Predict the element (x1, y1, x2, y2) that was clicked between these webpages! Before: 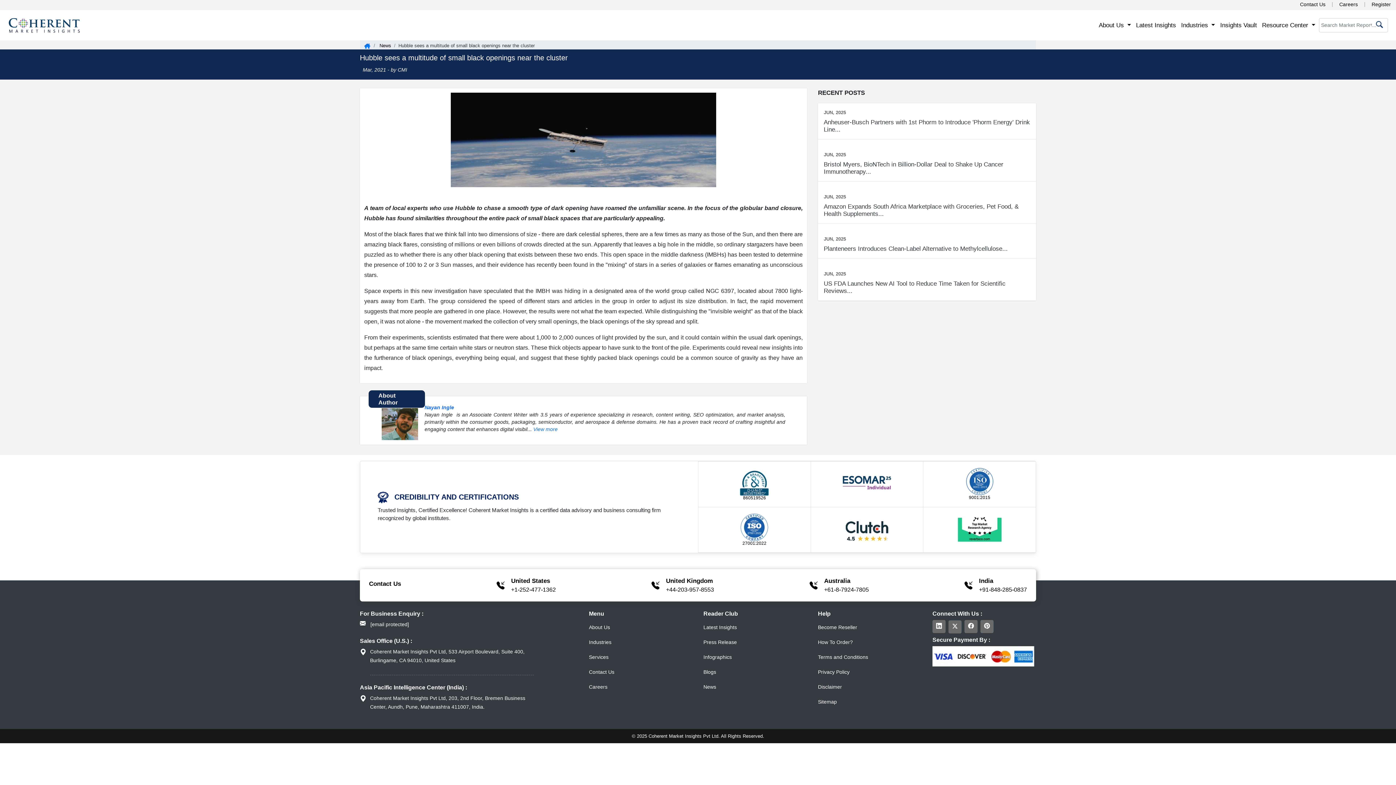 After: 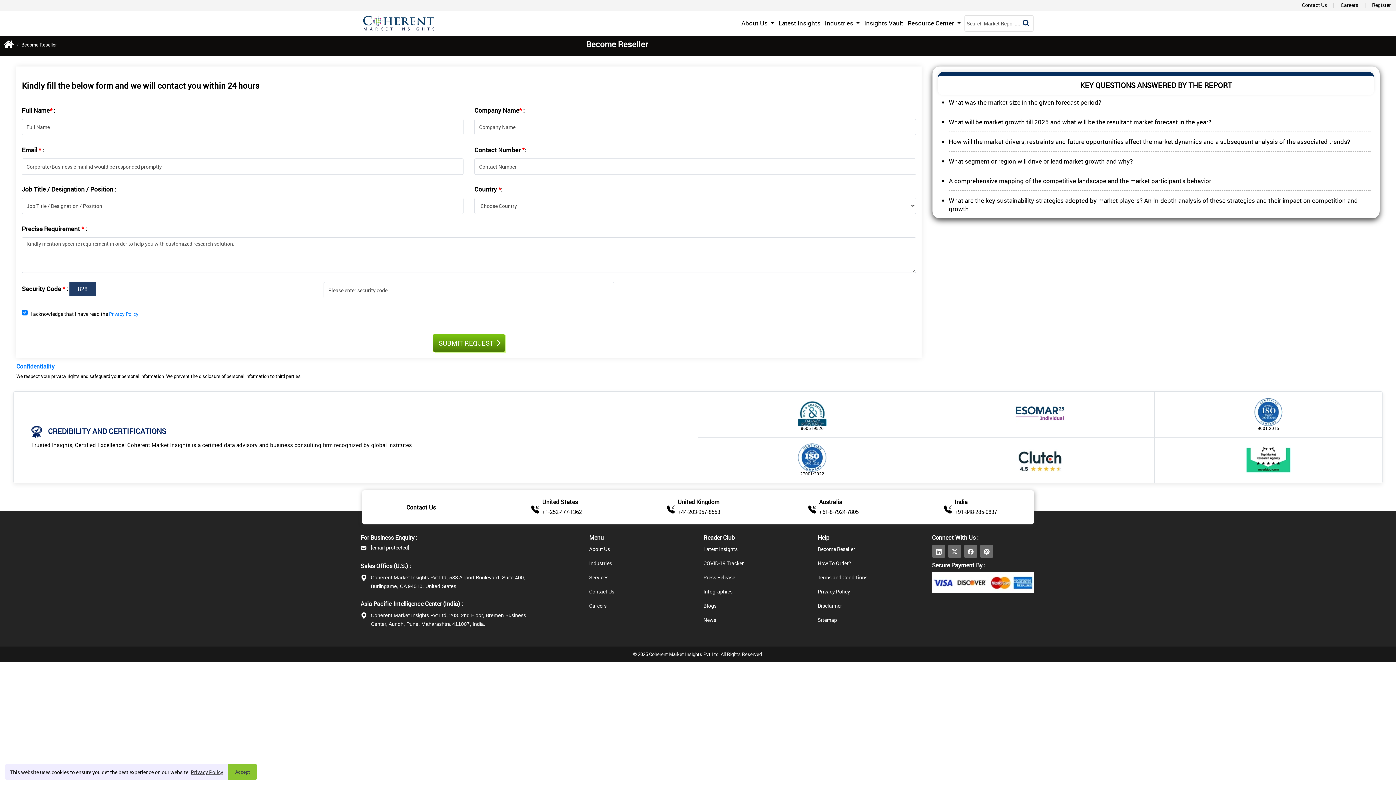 Action: label: Become Reseller bbox: (818, 620, 921, 635)